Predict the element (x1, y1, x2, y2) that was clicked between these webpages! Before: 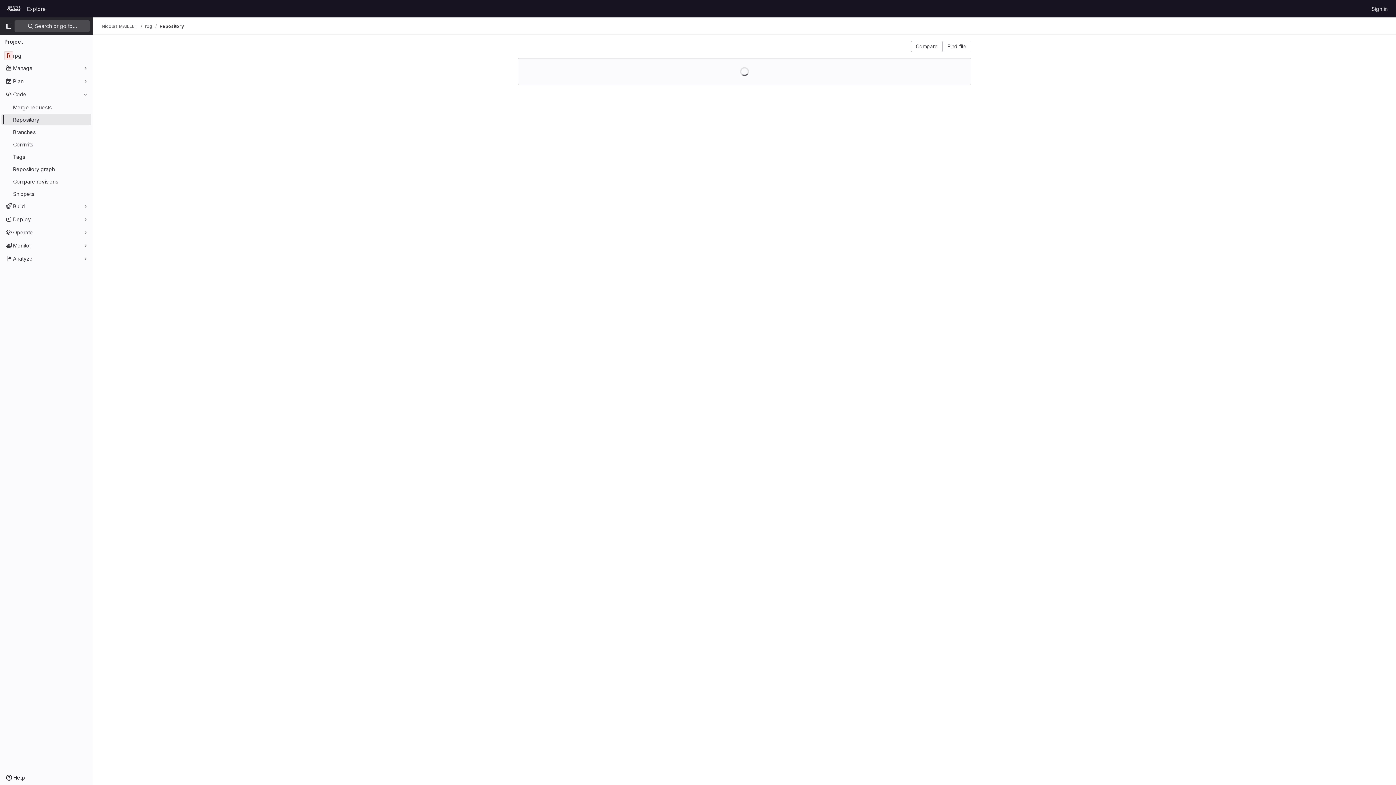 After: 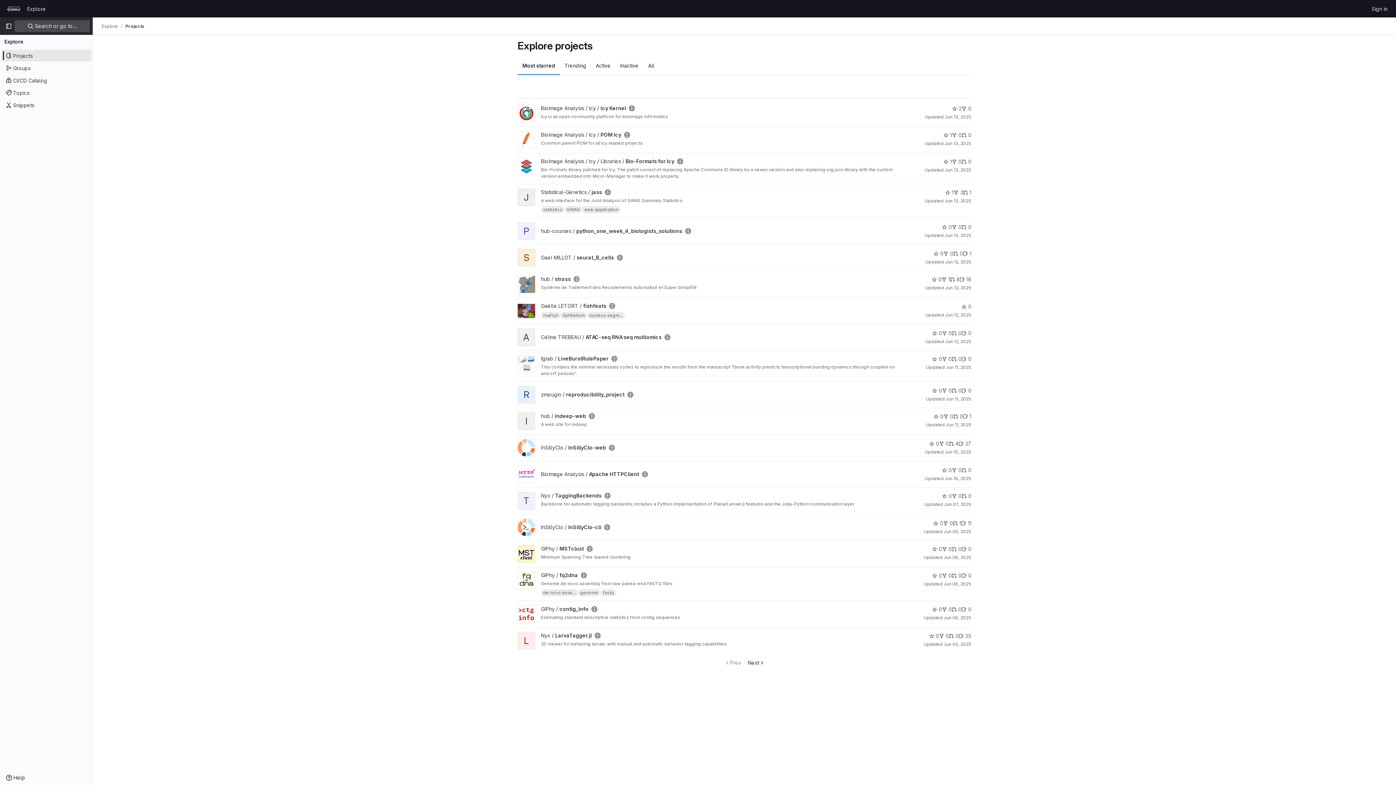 Action: bbox: (24, 2, 48, 14) label: Explore